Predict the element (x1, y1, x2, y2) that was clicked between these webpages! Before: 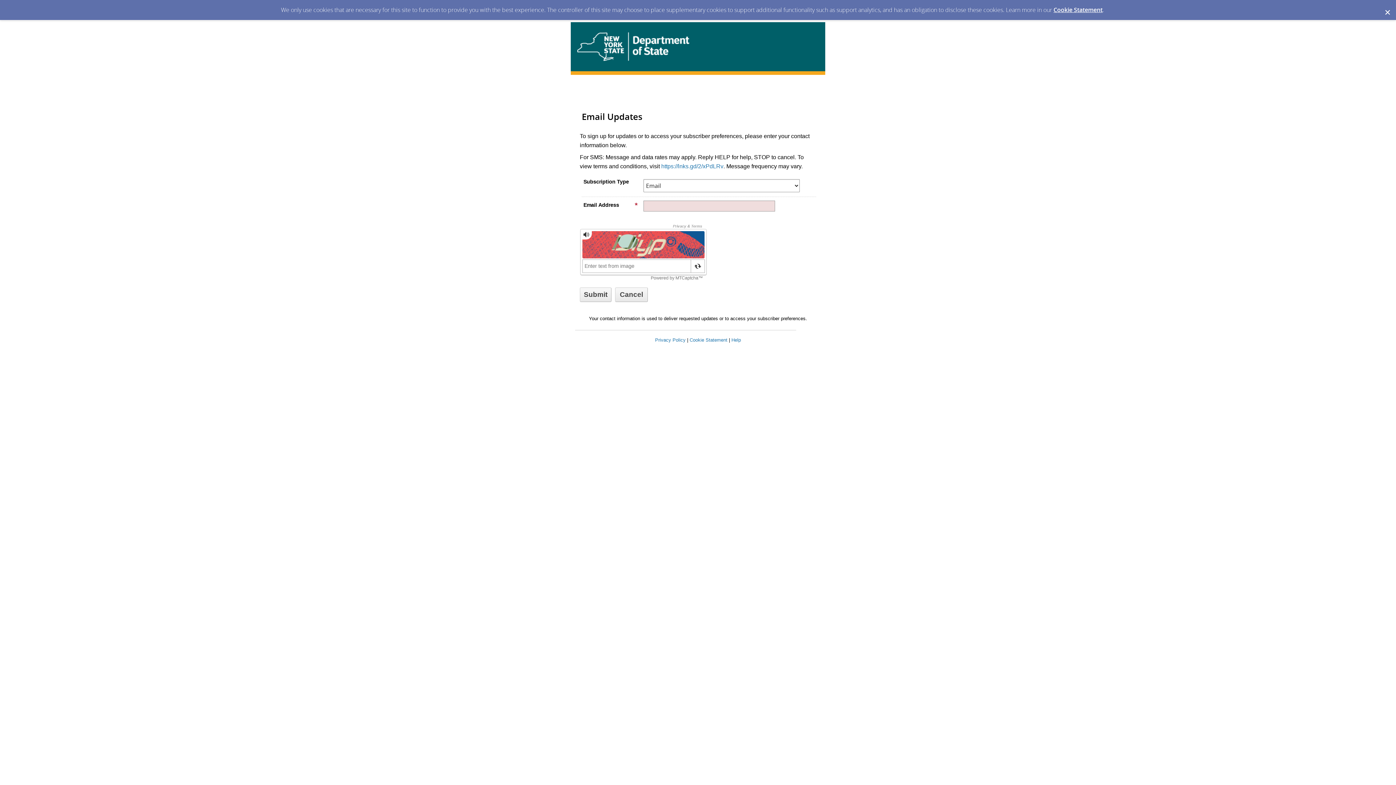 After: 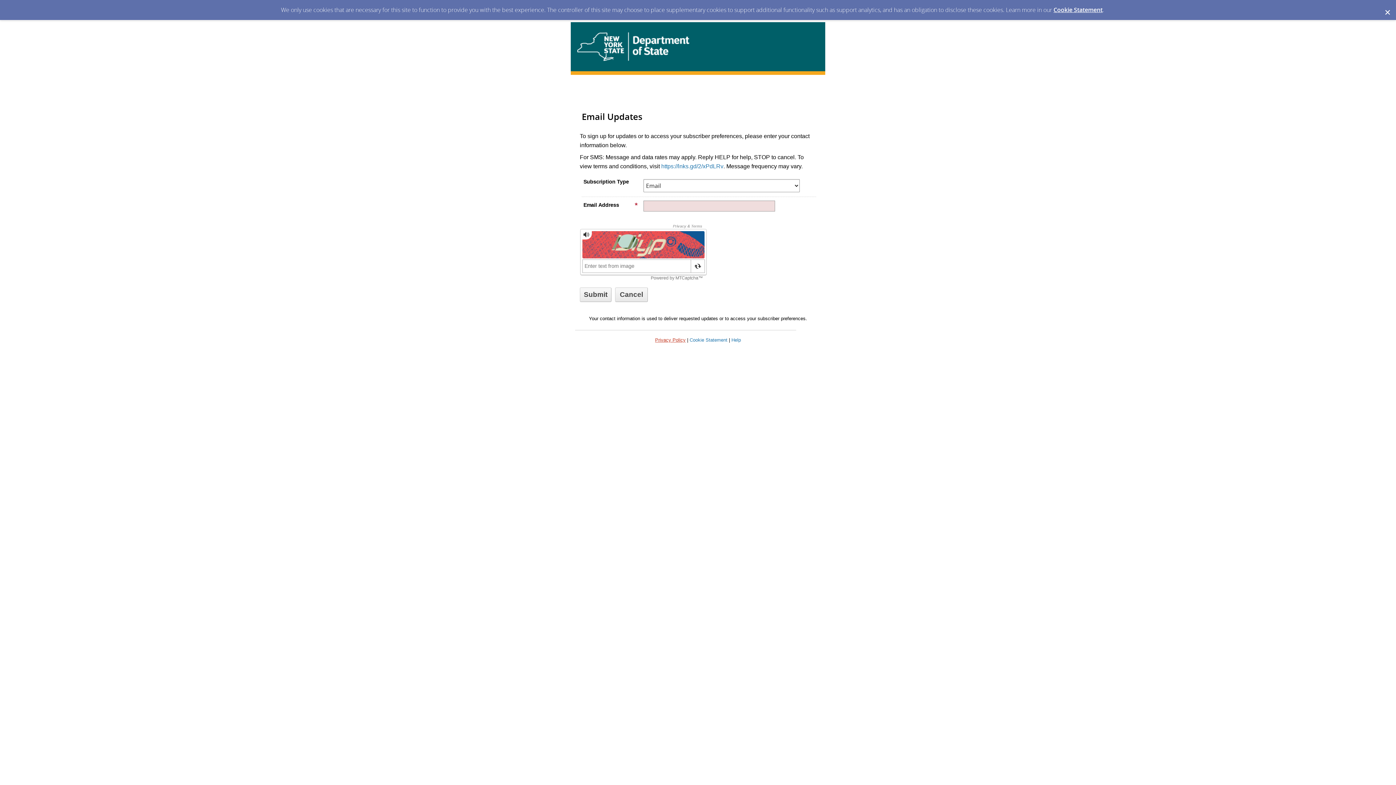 Action: label: Privacy Policy bbox: (655, 337, 685, 342)